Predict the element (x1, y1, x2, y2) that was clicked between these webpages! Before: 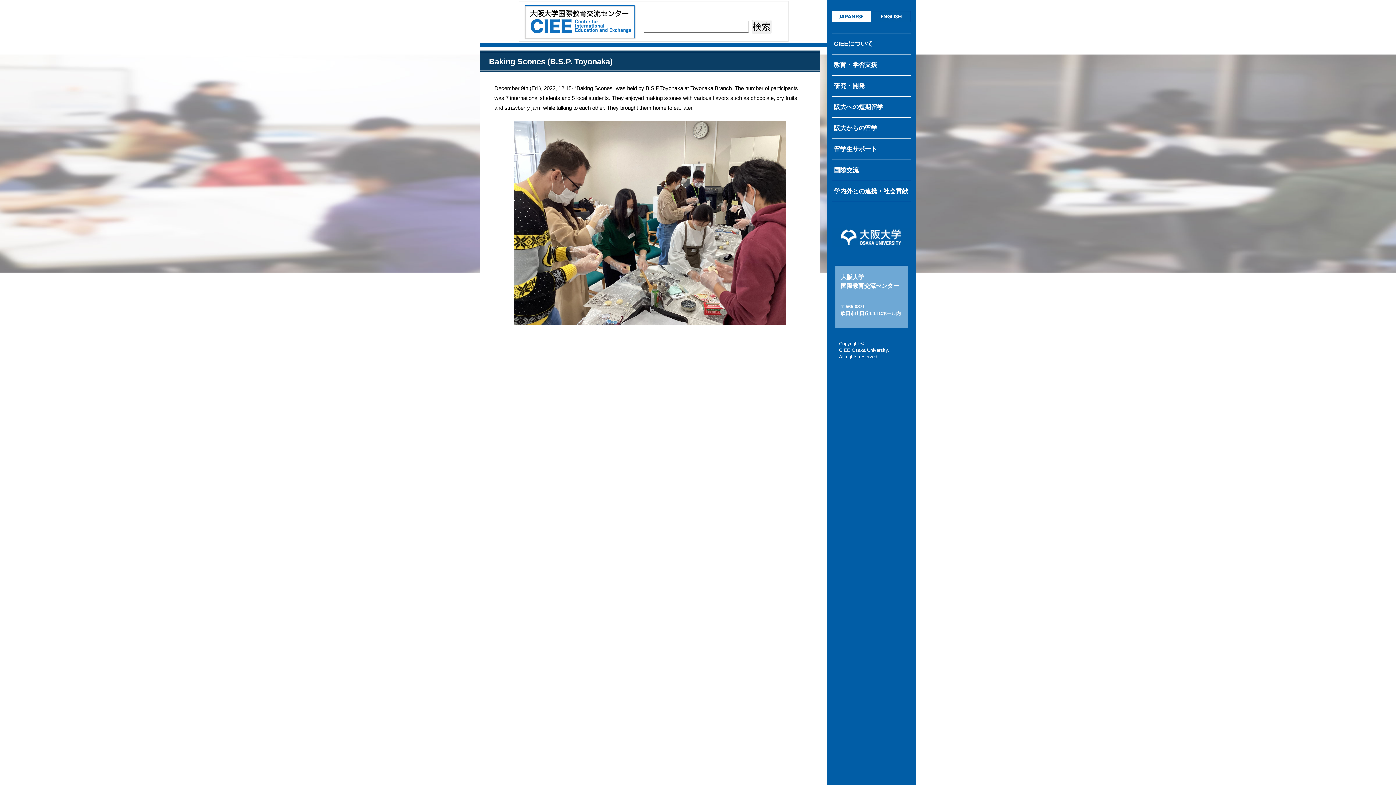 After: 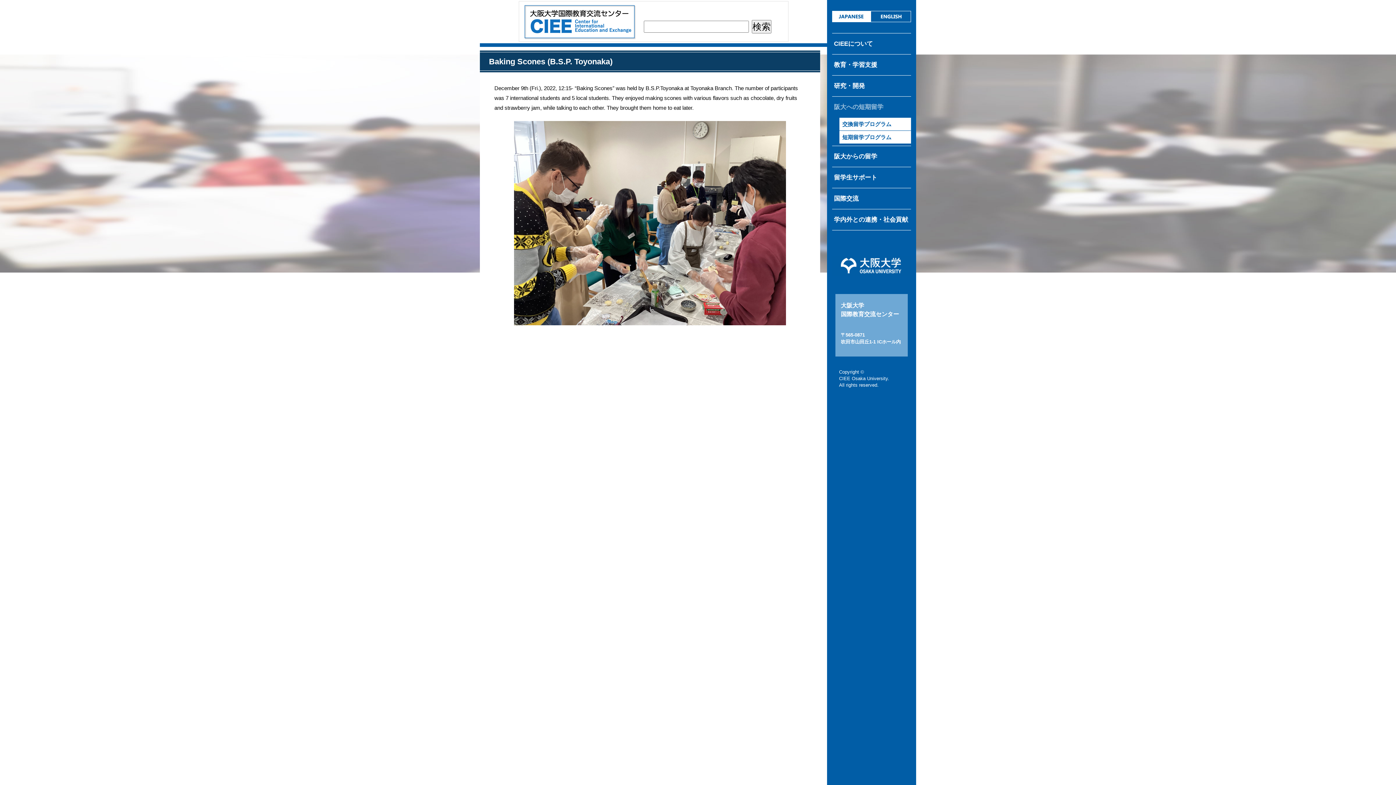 Action: bbox: (832, 96, 911, 117) label: 阪大への短期留学